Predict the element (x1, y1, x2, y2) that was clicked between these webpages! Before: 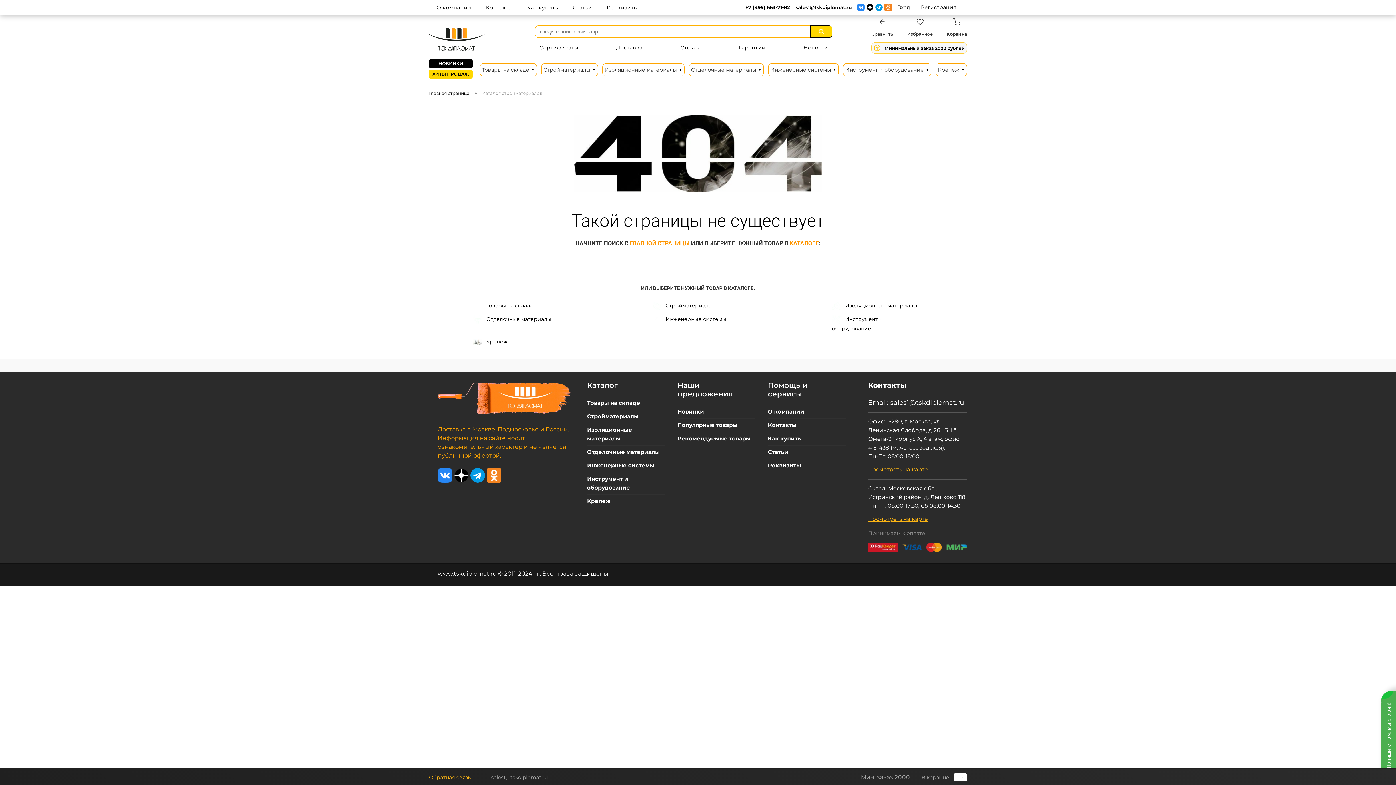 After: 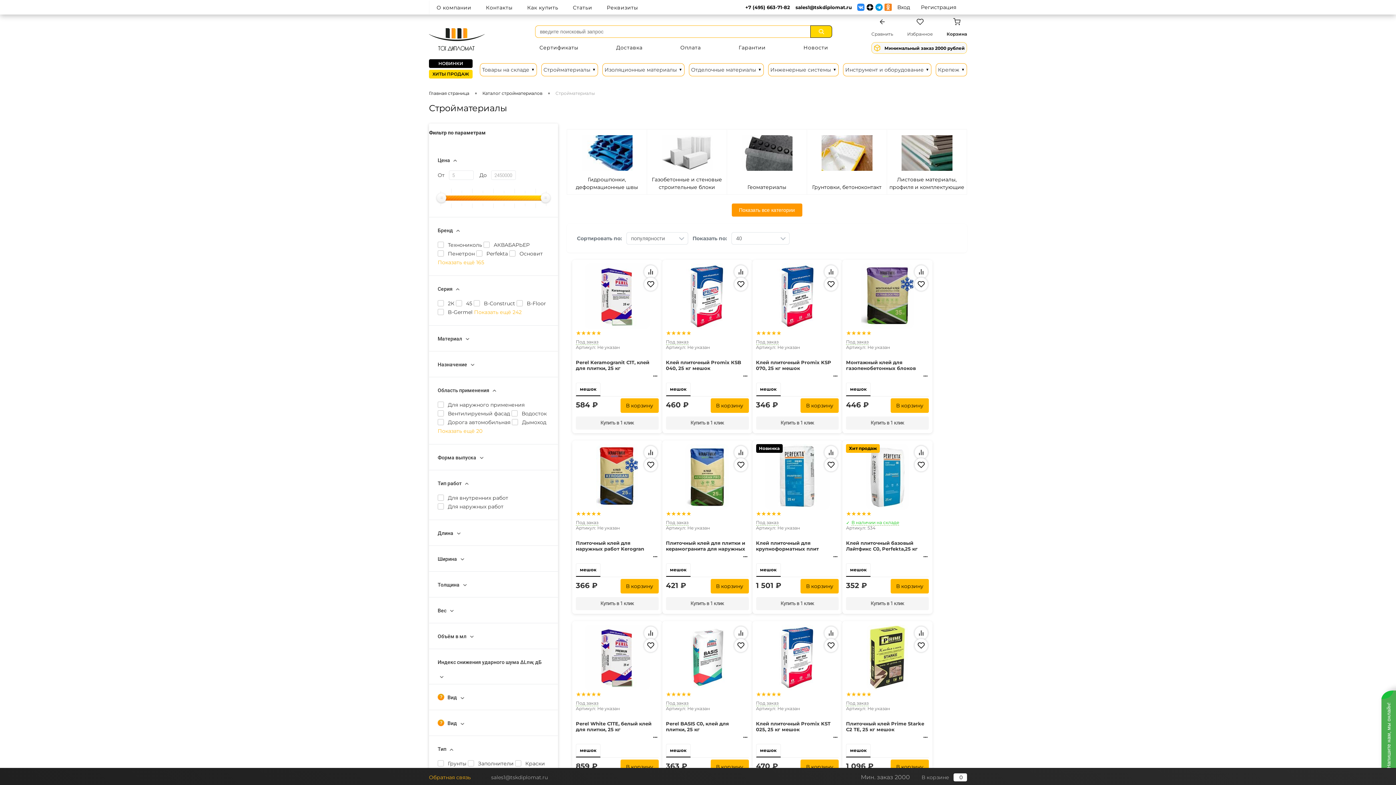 Action: bbox: (541, 63, 598, 76) label: Стройматериалы
▼